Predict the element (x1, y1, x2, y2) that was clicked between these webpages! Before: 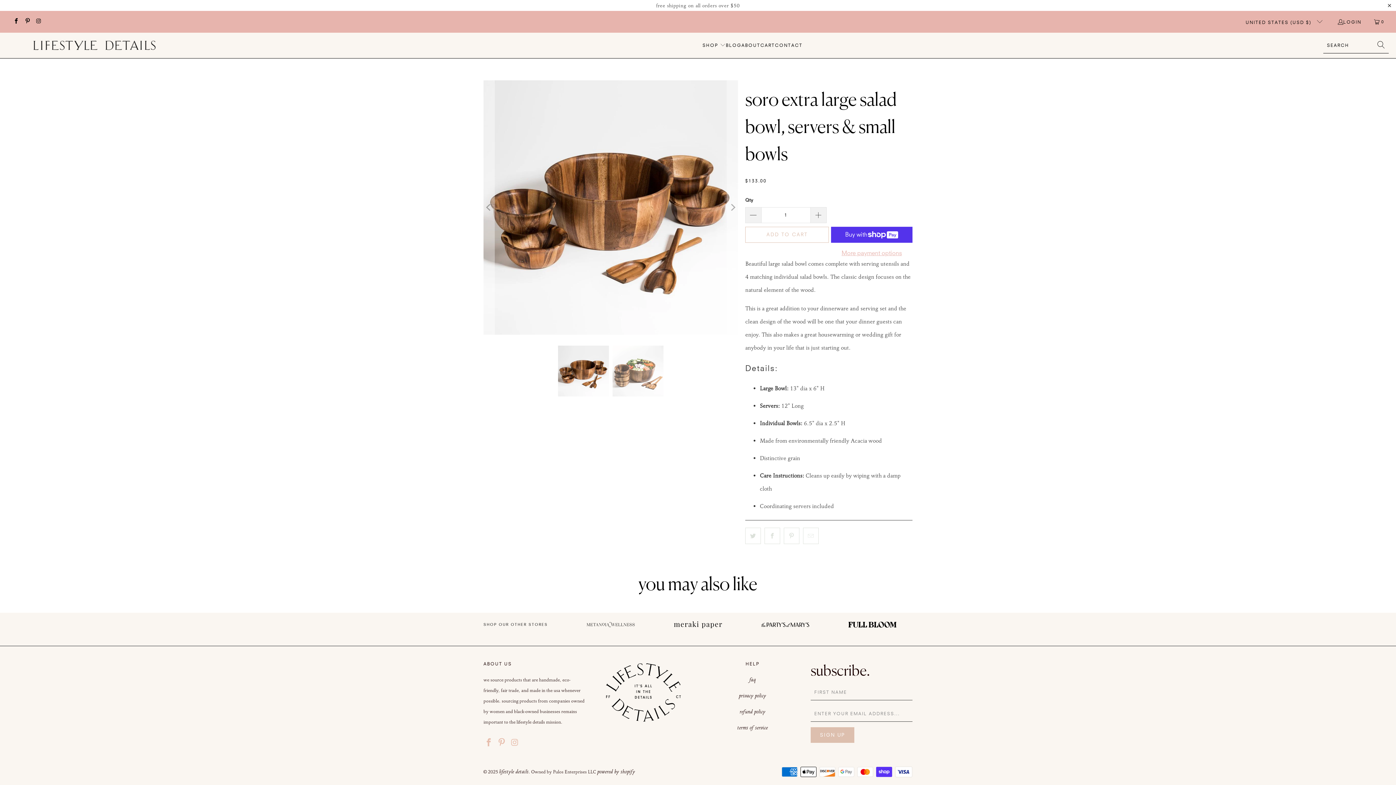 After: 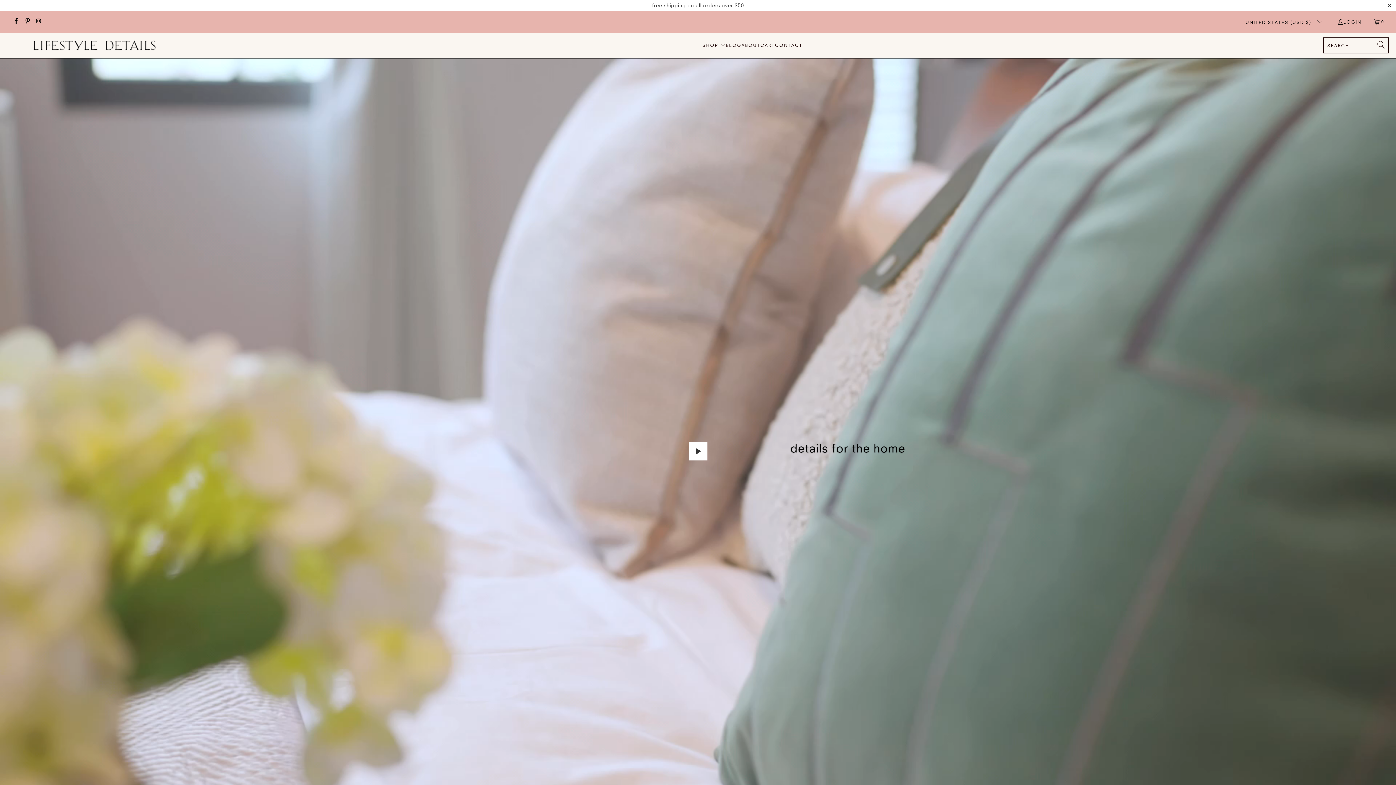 Action: bbox: (499, 768, 528, 775) label: lifestyle details